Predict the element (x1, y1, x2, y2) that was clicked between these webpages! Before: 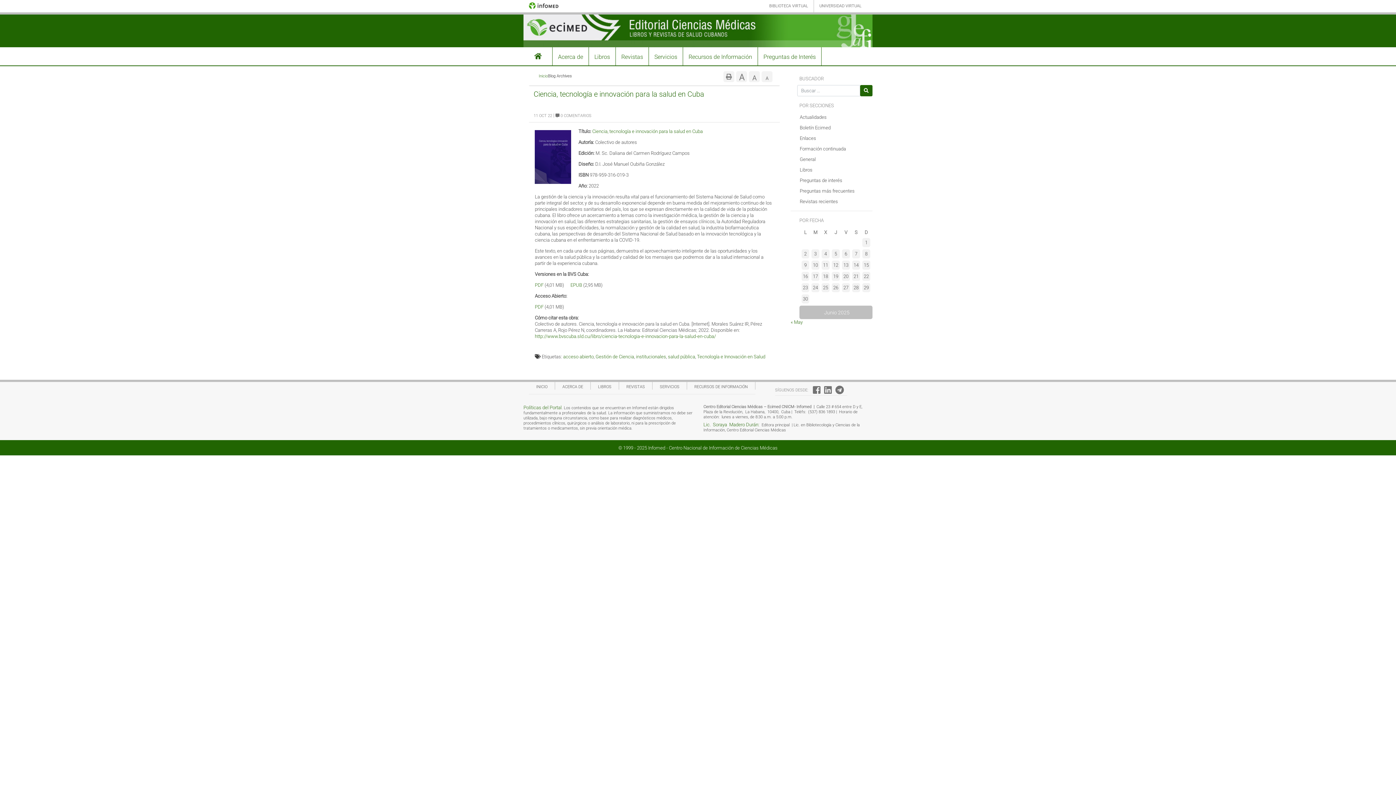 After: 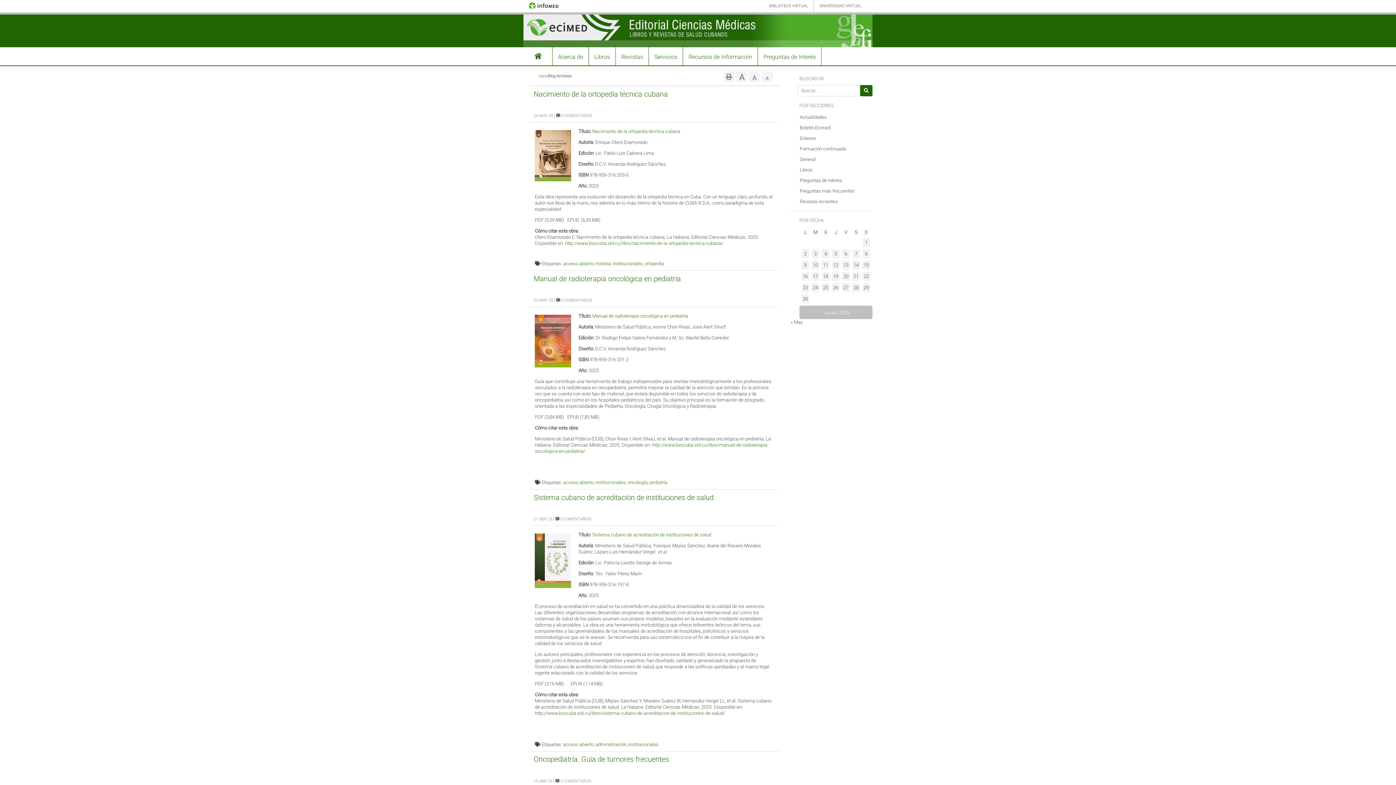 Action: label: institucionales bbox: (636, 354, 666, 359)